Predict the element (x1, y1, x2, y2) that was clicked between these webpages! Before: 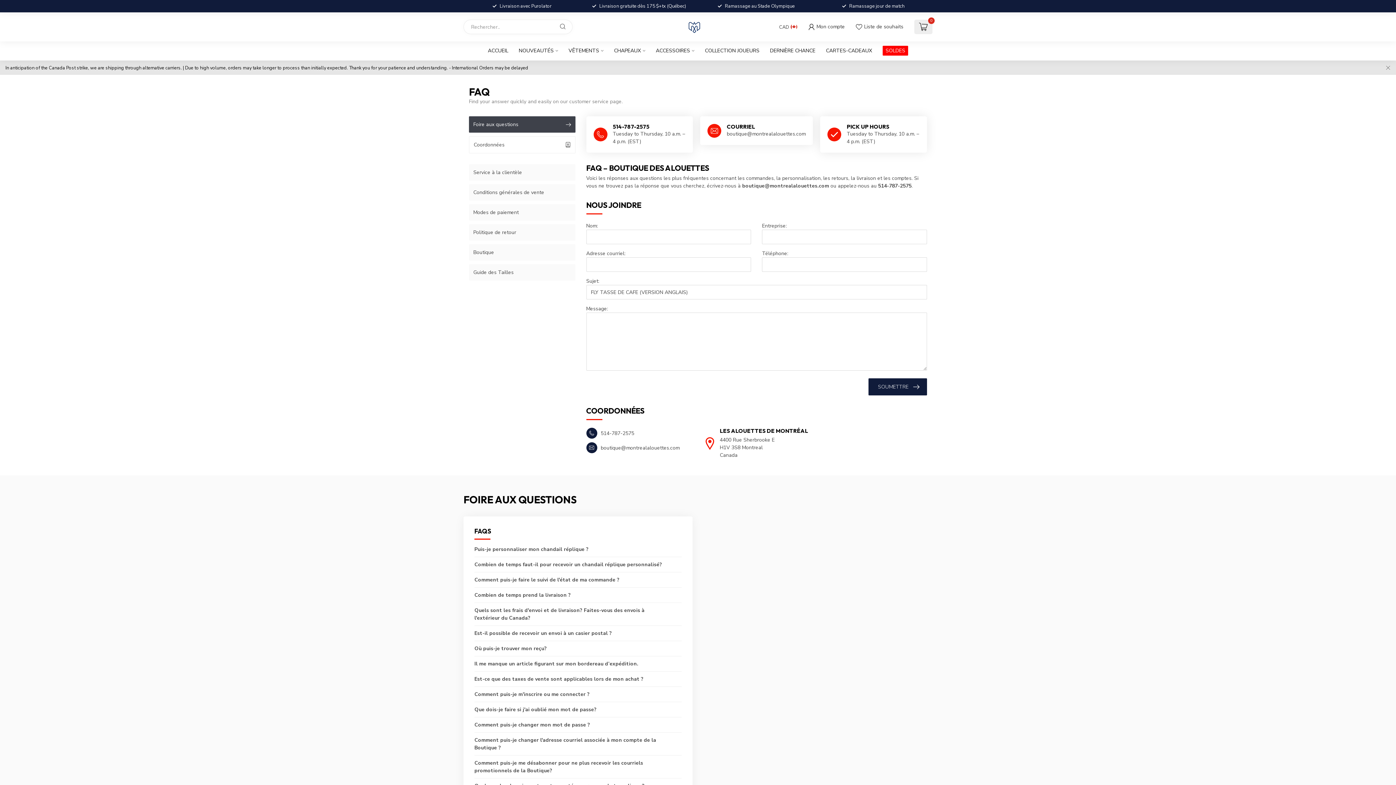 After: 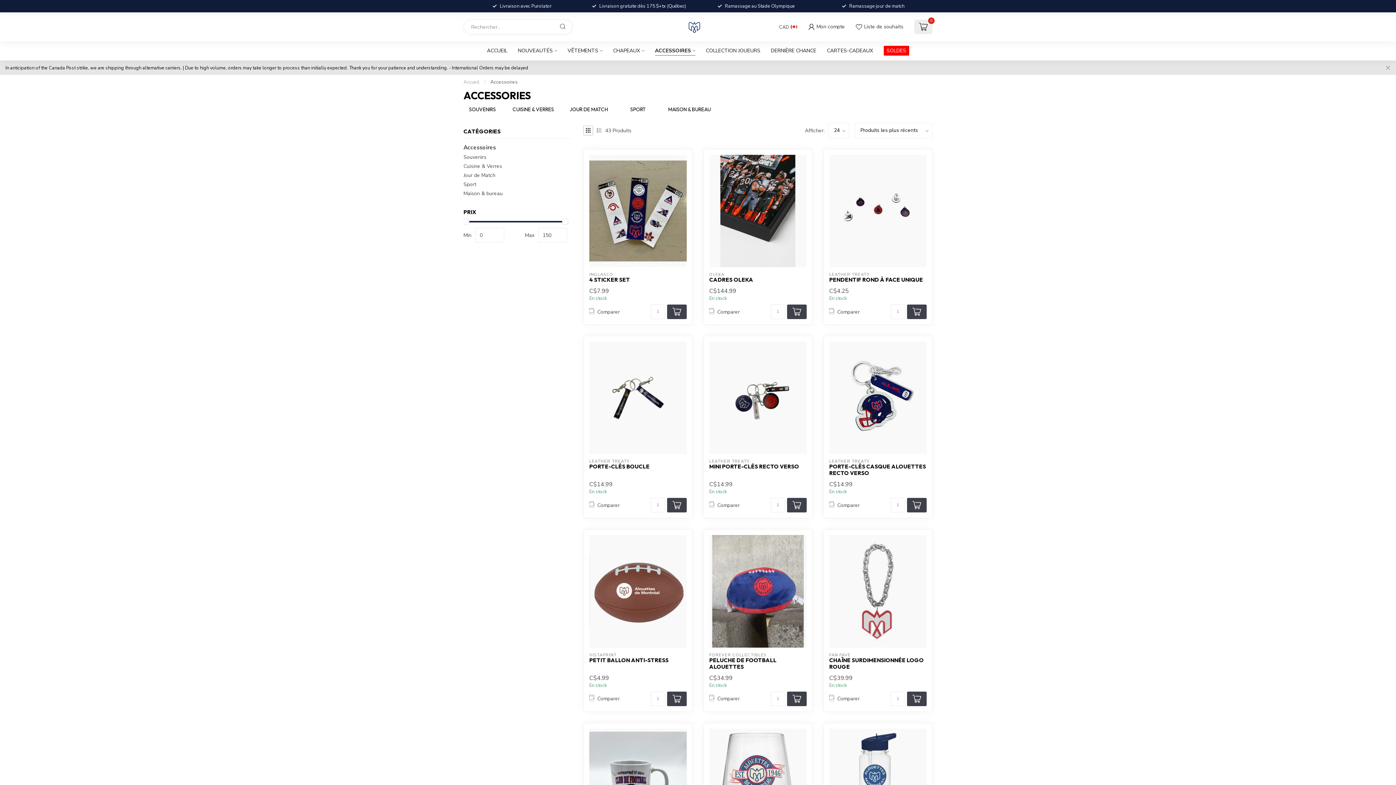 Action: label: ACCESSOIRES bbox: (656, 41, 694, 60)